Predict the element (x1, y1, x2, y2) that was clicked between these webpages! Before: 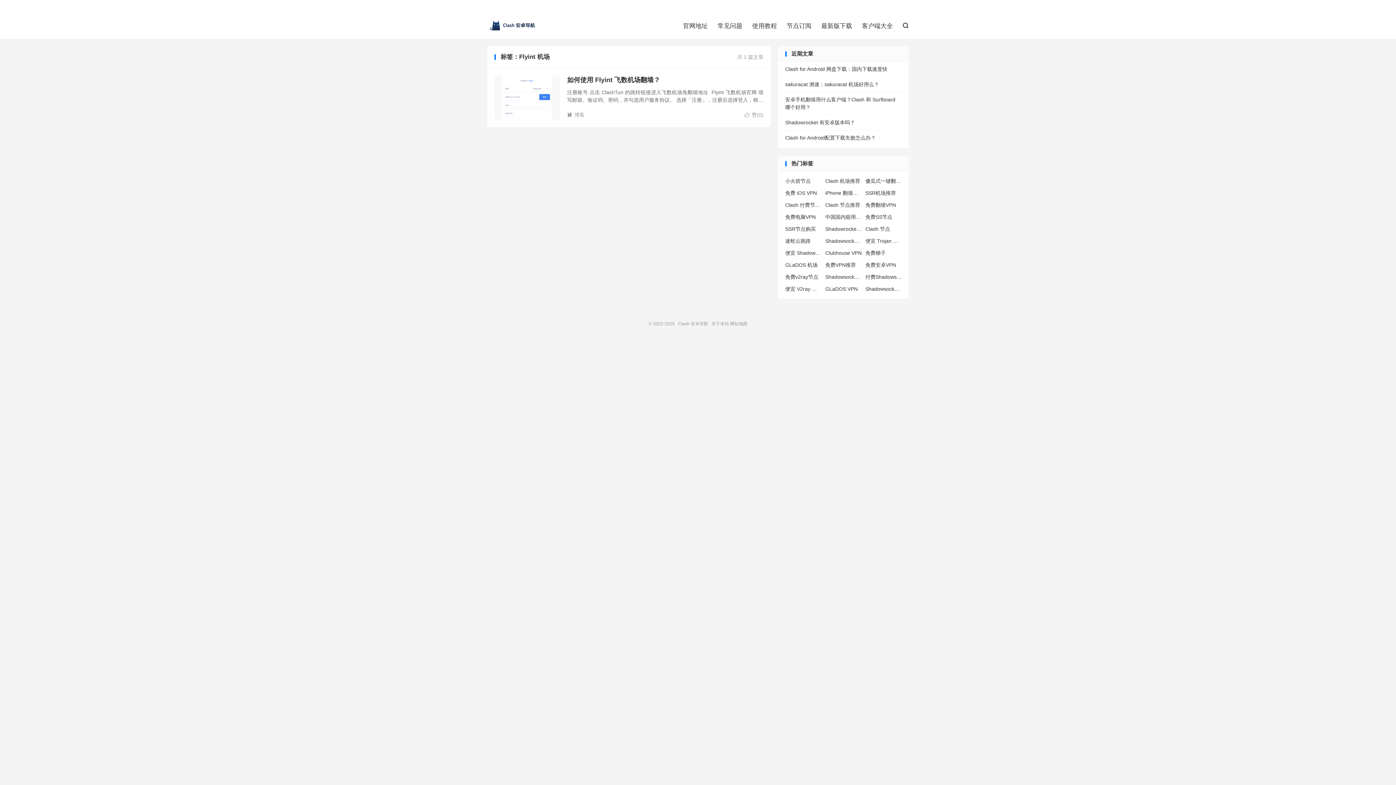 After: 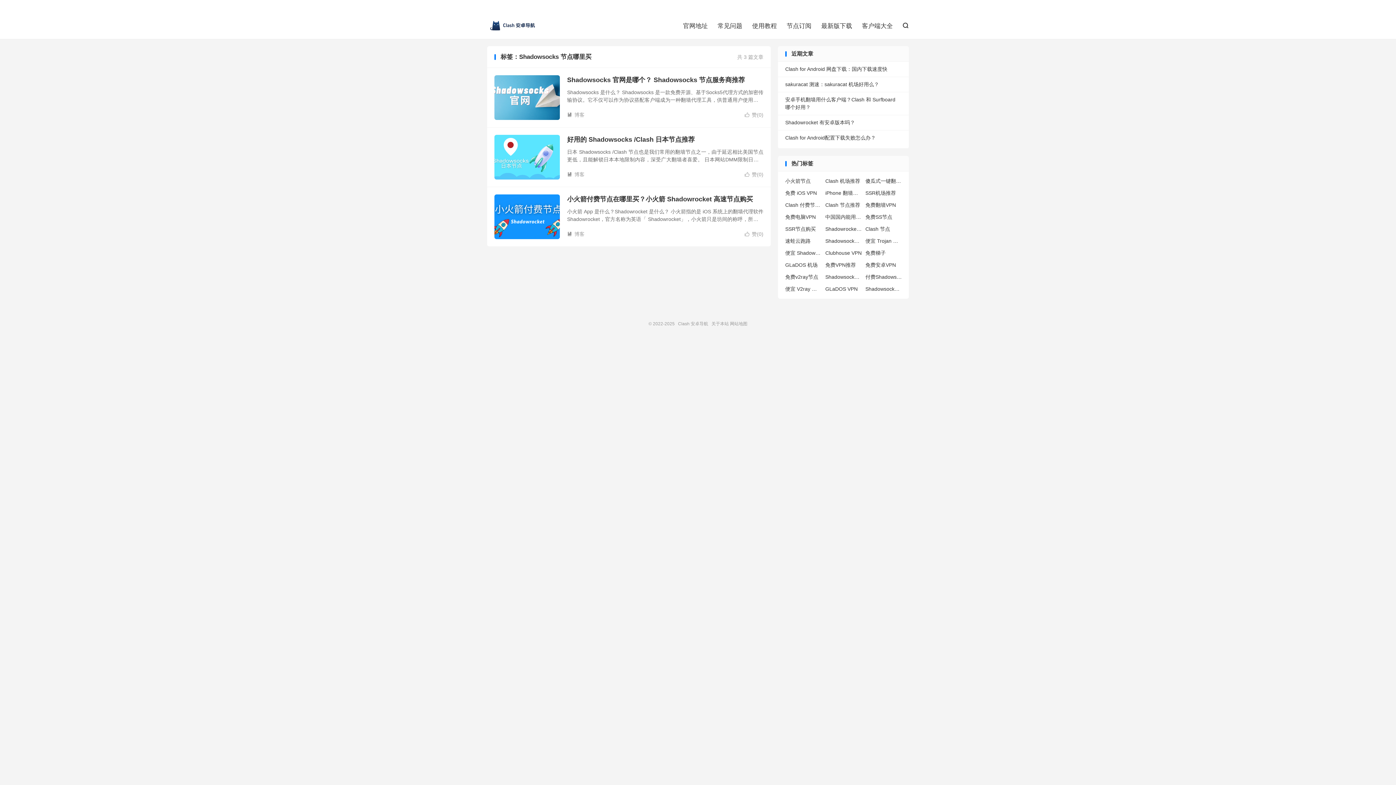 Action: label: Shadowsocks 节点哪里买 bbox: (865, 285, 902, 293)